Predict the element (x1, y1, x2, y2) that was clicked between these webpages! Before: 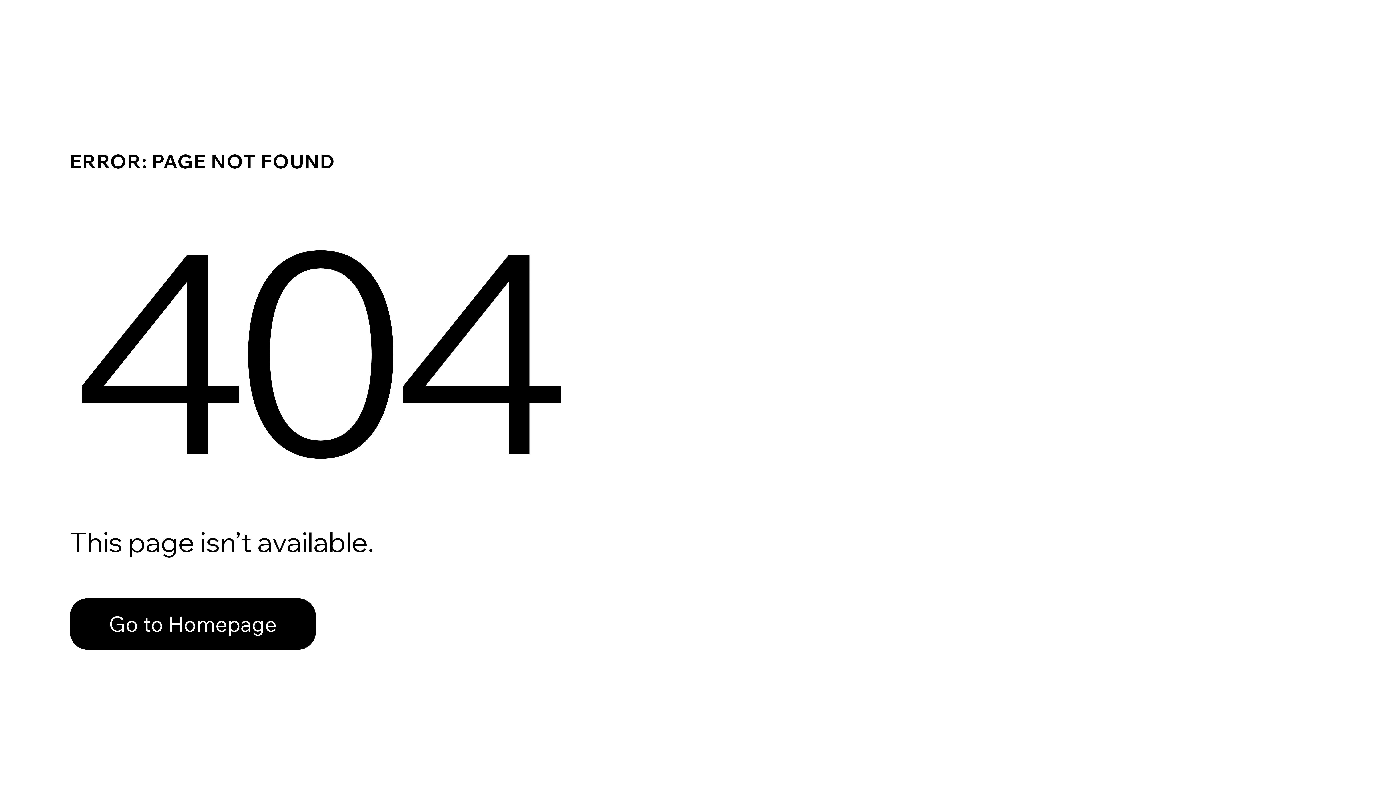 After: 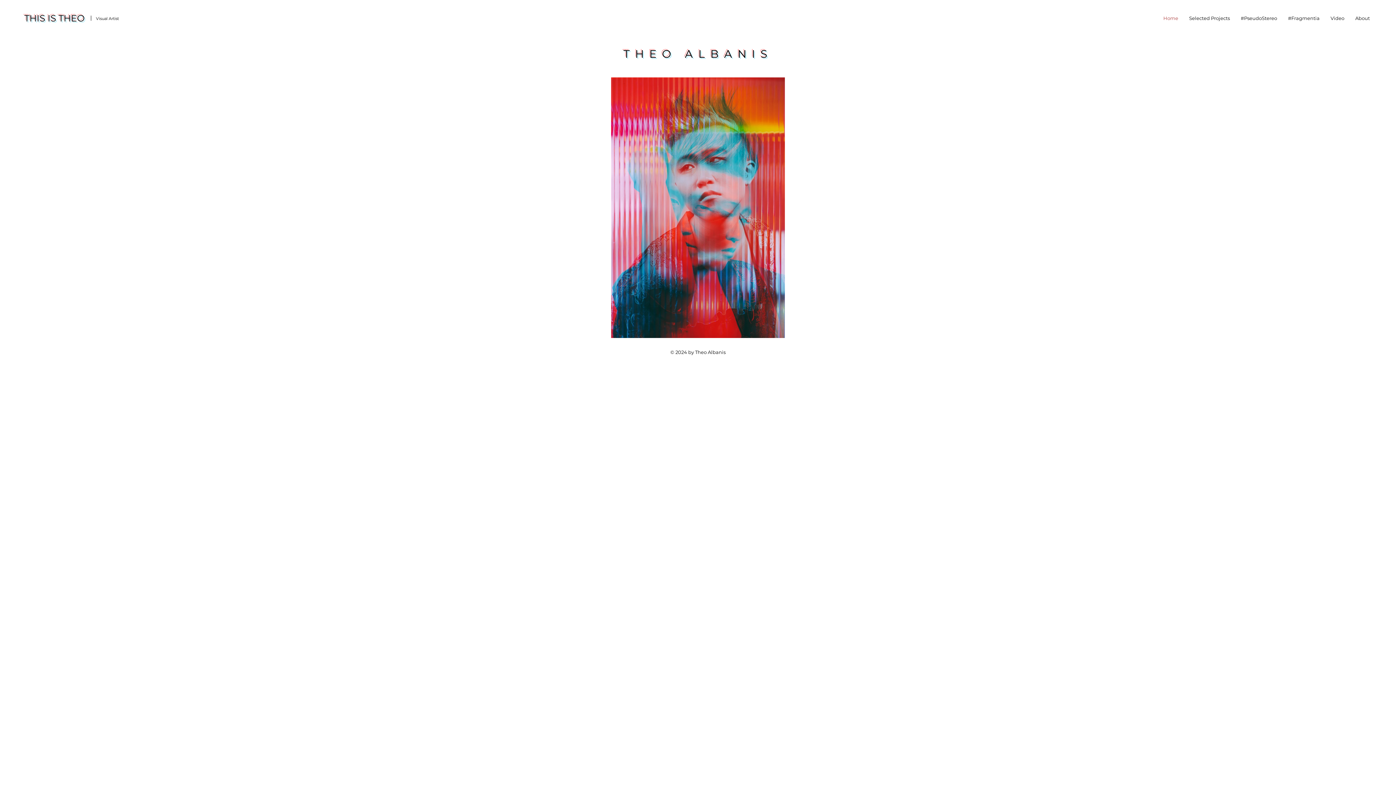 Action: bbox: (69, 598, 316, 650) label: Go to Homepage